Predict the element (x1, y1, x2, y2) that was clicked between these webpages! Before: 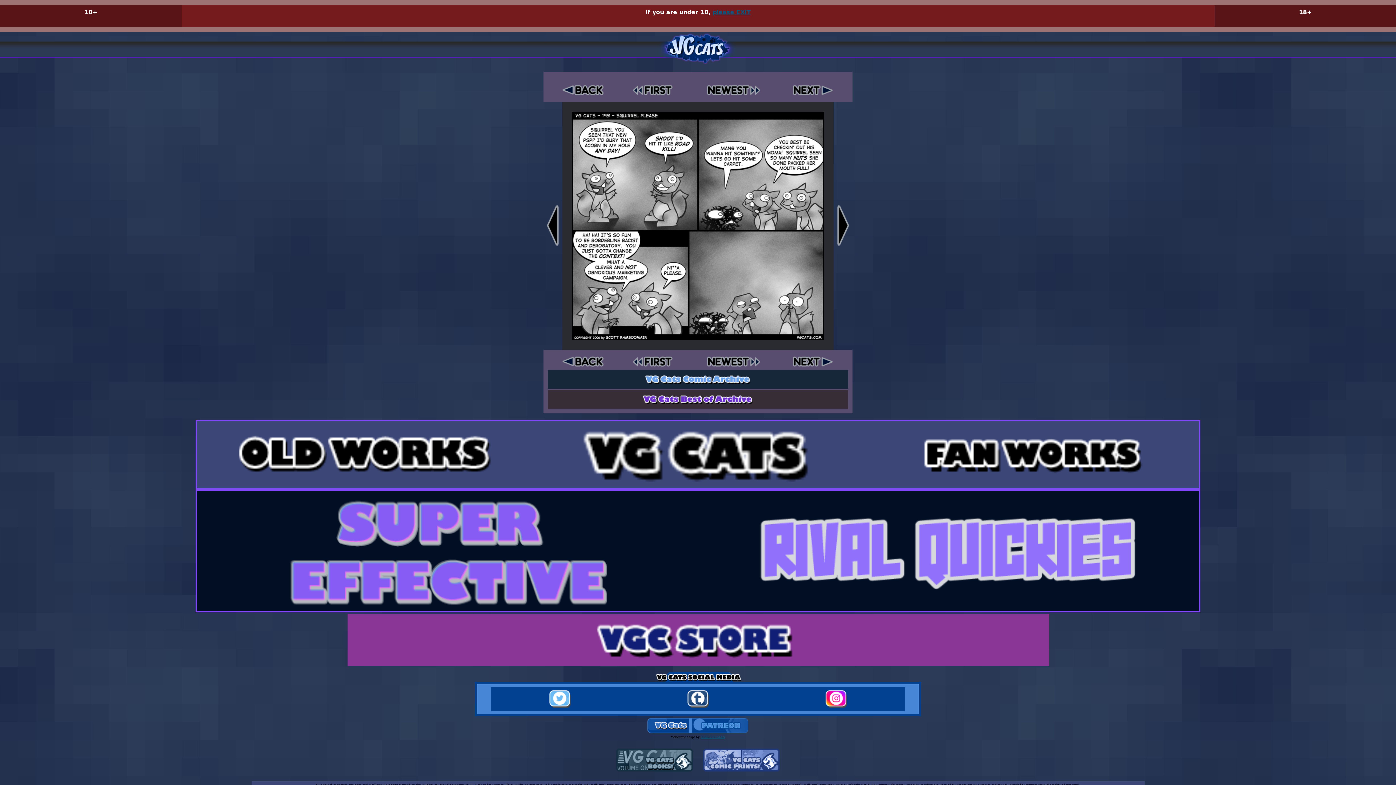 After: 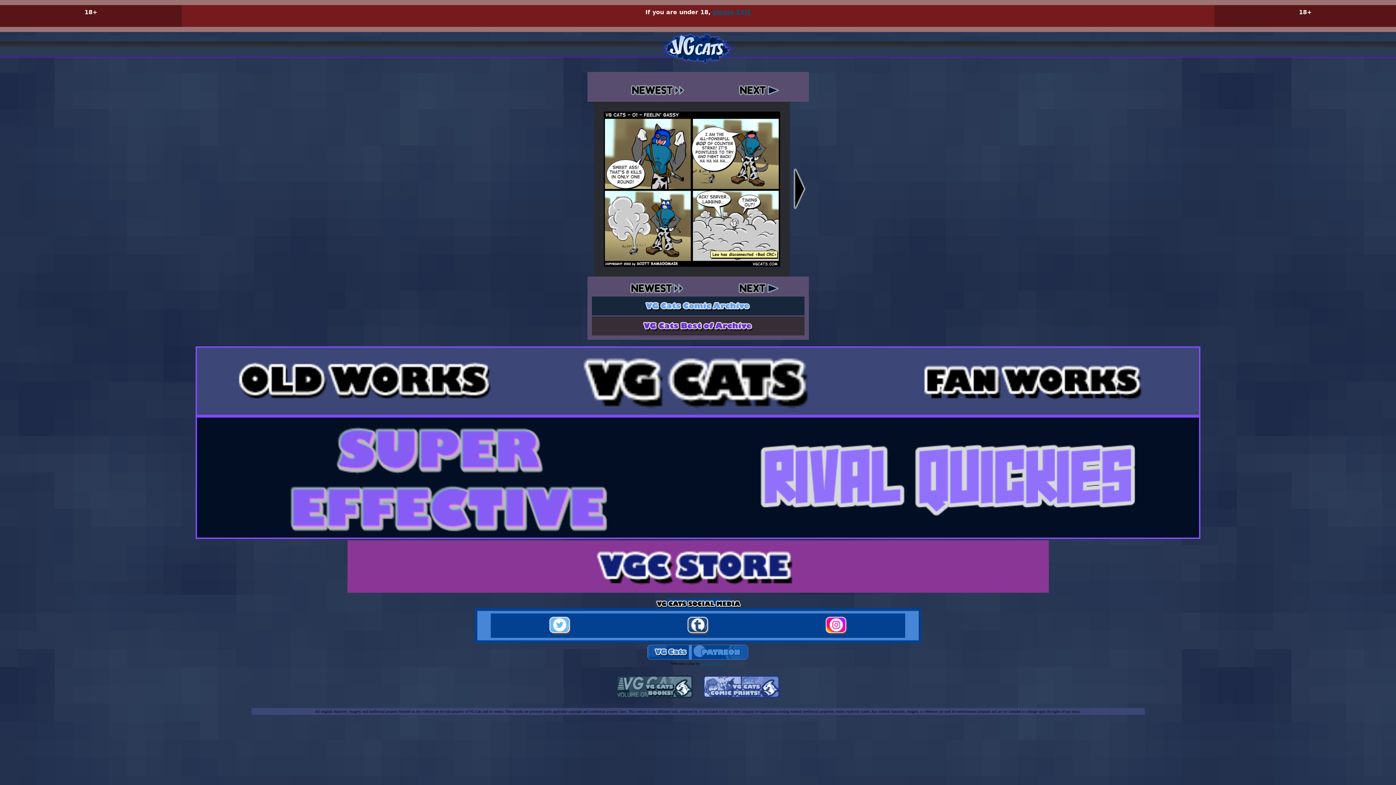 Action: bbox: (632, 91, 676, 97)